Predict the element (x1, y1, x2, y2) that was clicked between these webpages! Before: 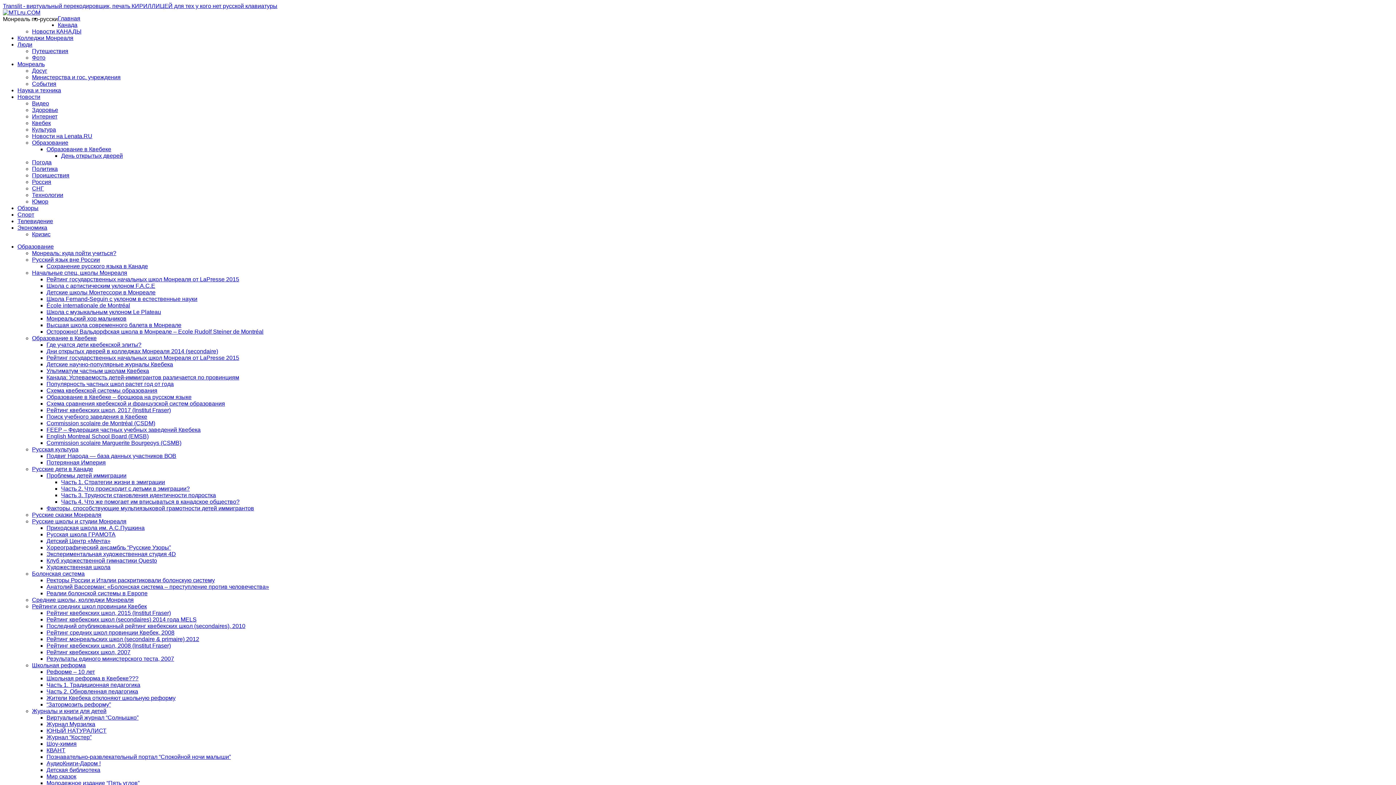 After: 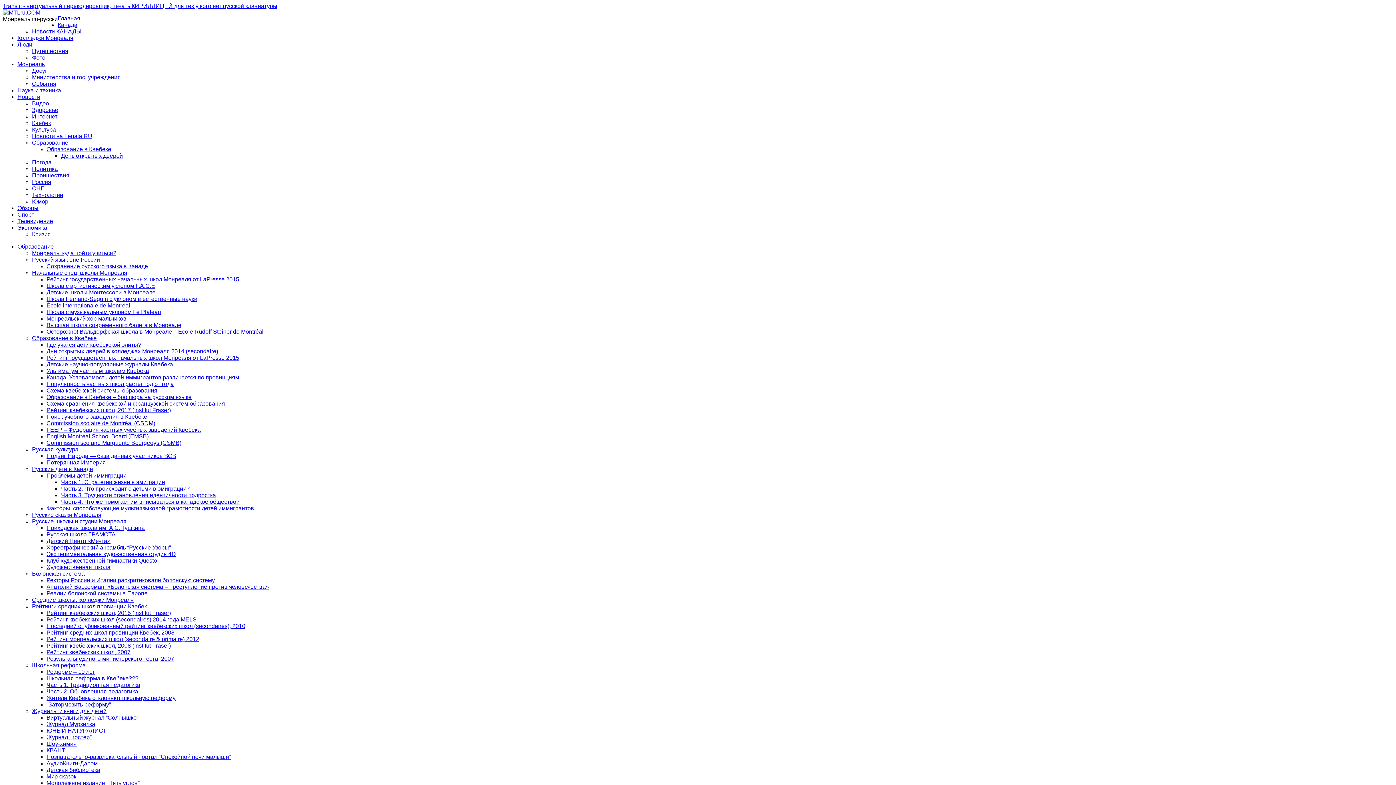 Action: bbox: (2, 9, 40, 15)